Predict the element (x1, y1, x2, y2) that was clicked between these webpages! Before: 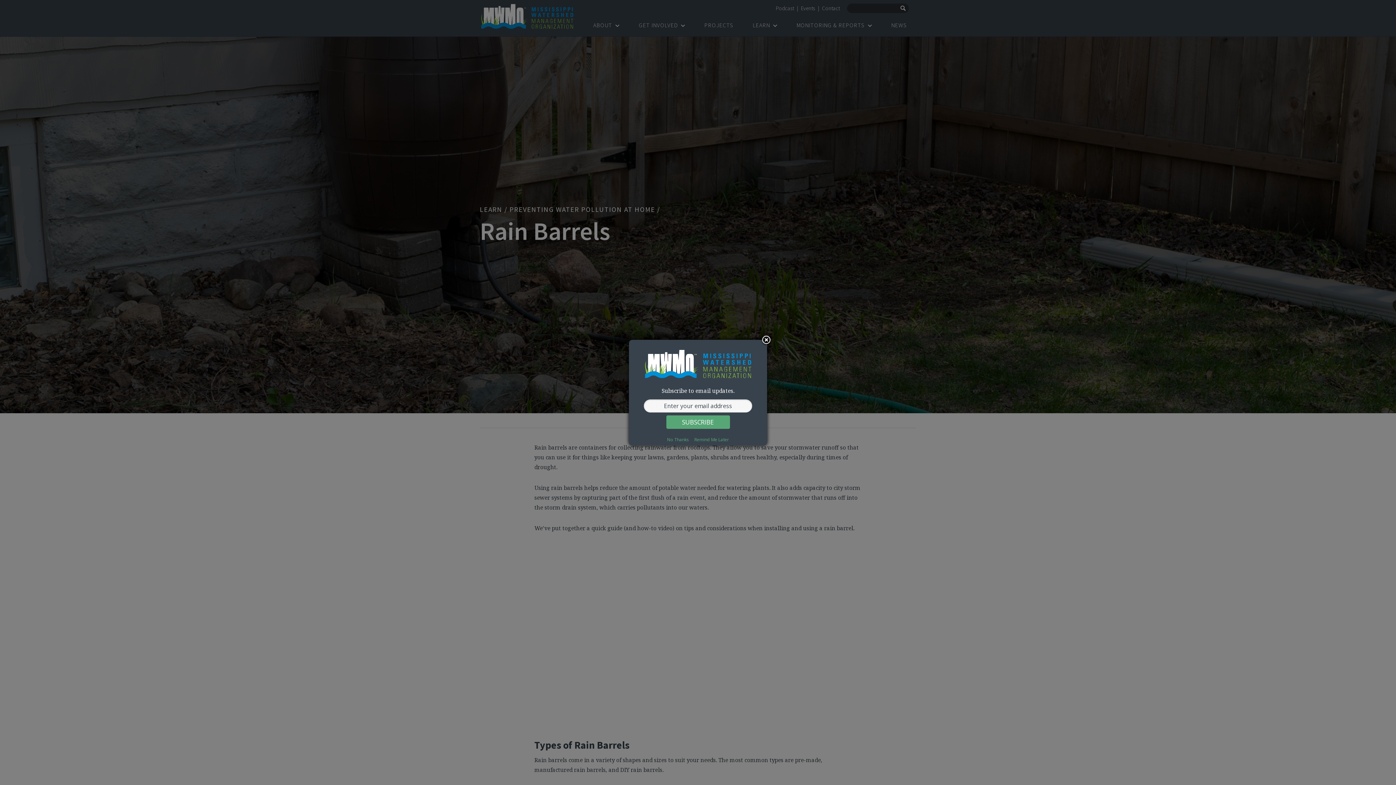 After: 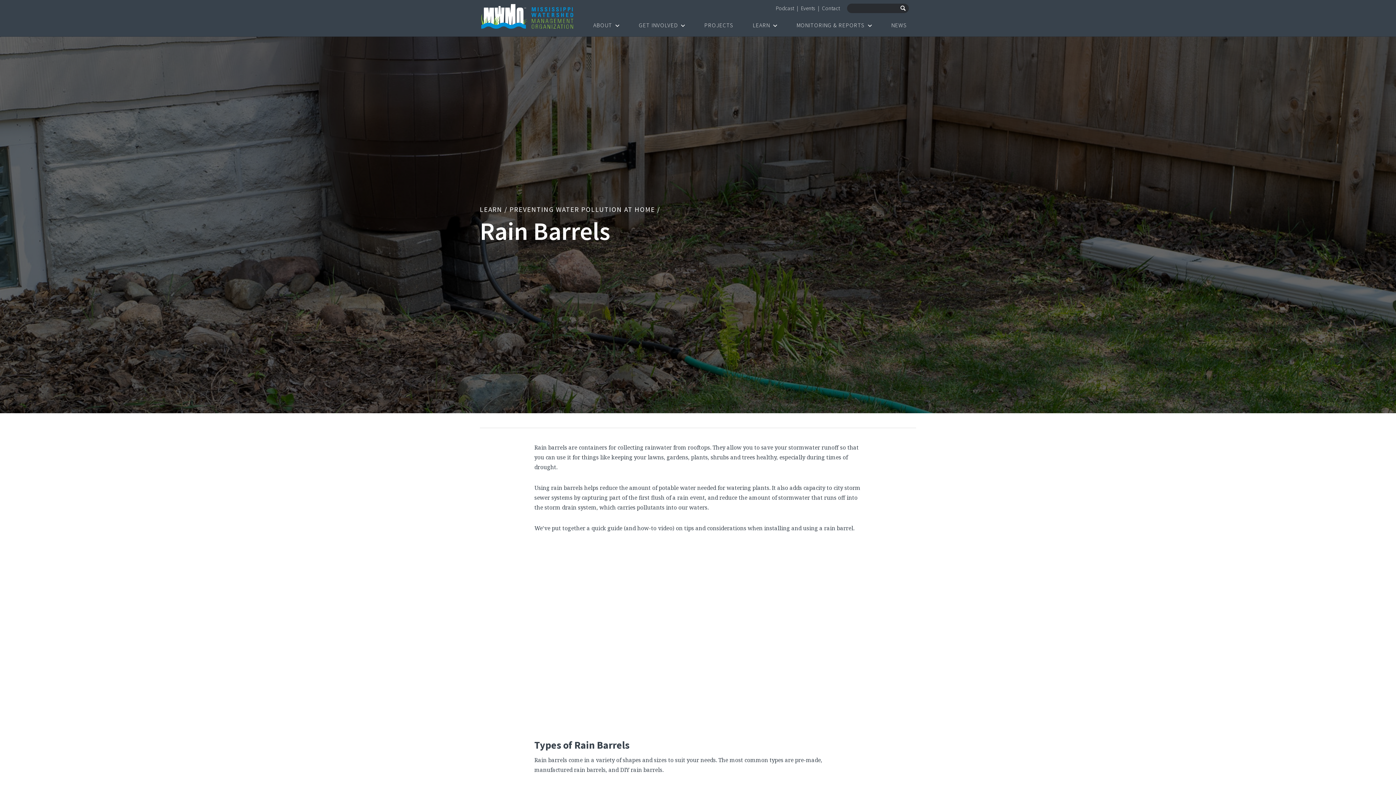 Action: label: Remind Me Later bbox: (692, 436, 731, 443)